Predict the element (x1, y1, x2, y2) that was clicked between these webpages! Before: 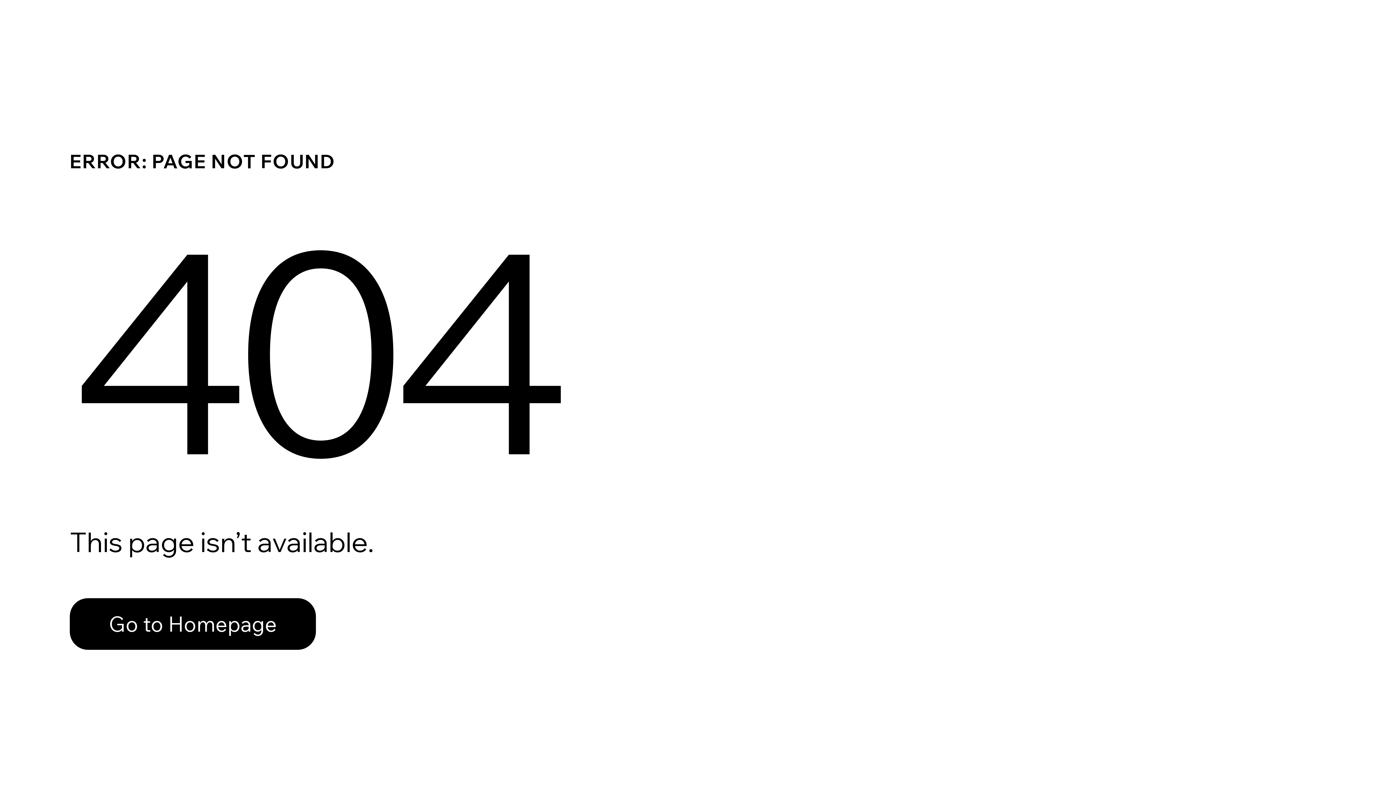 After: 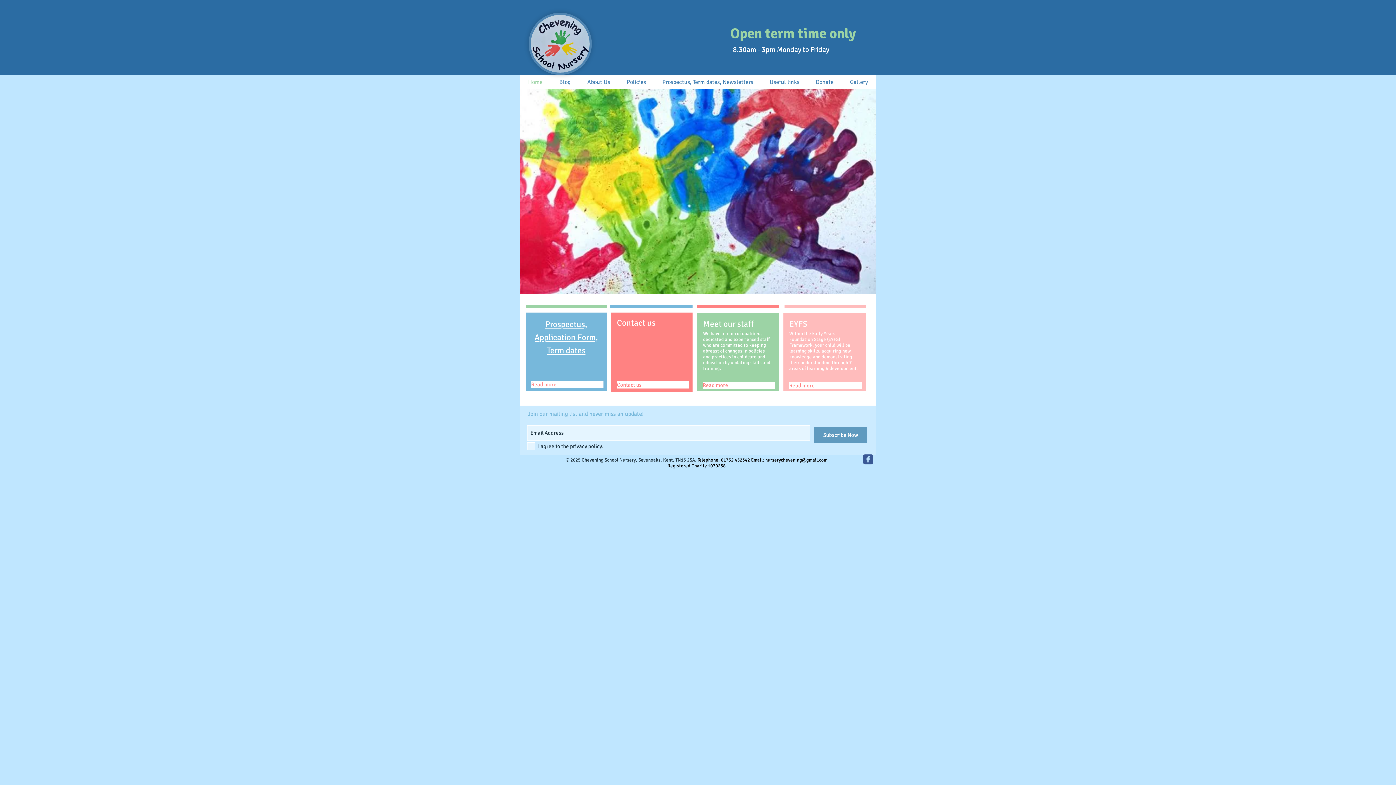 Action: label: Go to Homepage bbox: (69, 582, 768, 659)